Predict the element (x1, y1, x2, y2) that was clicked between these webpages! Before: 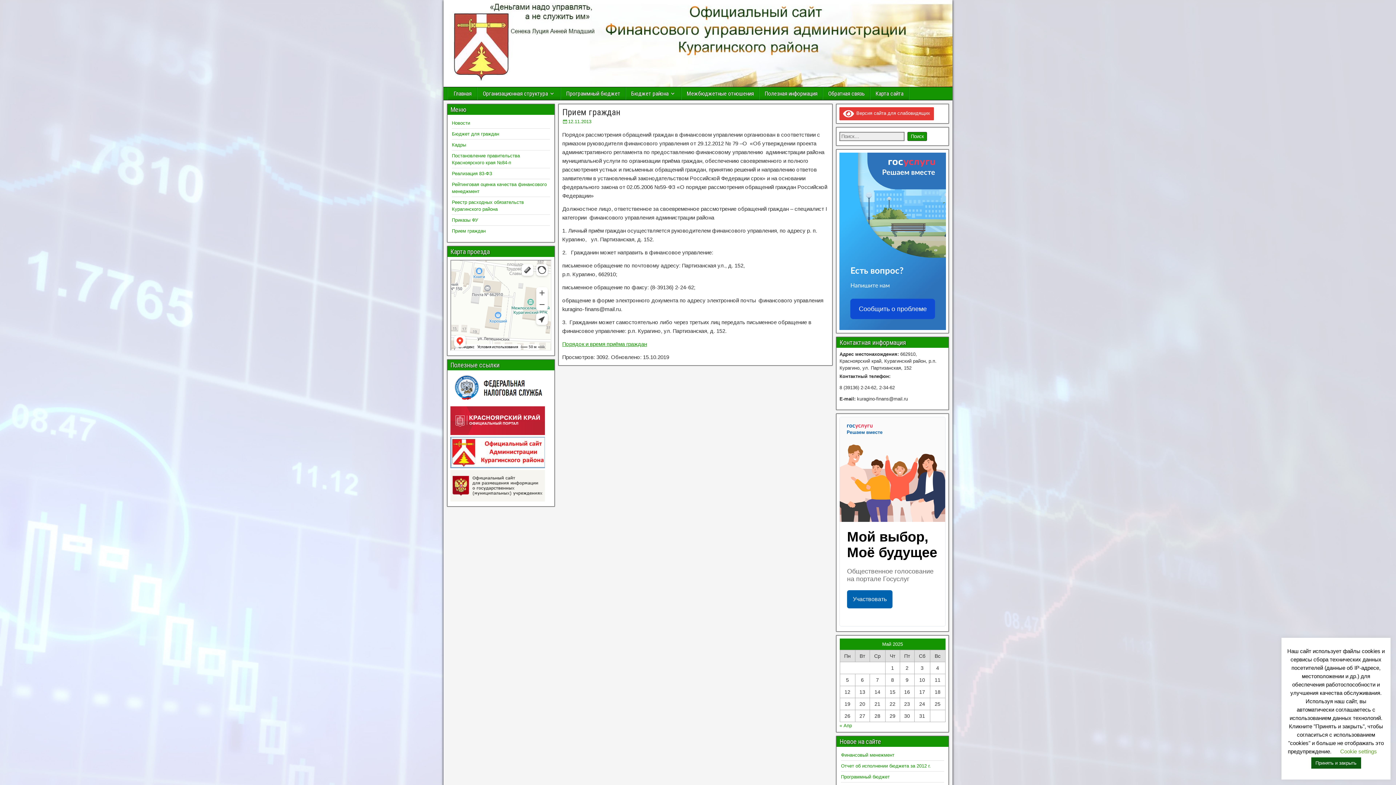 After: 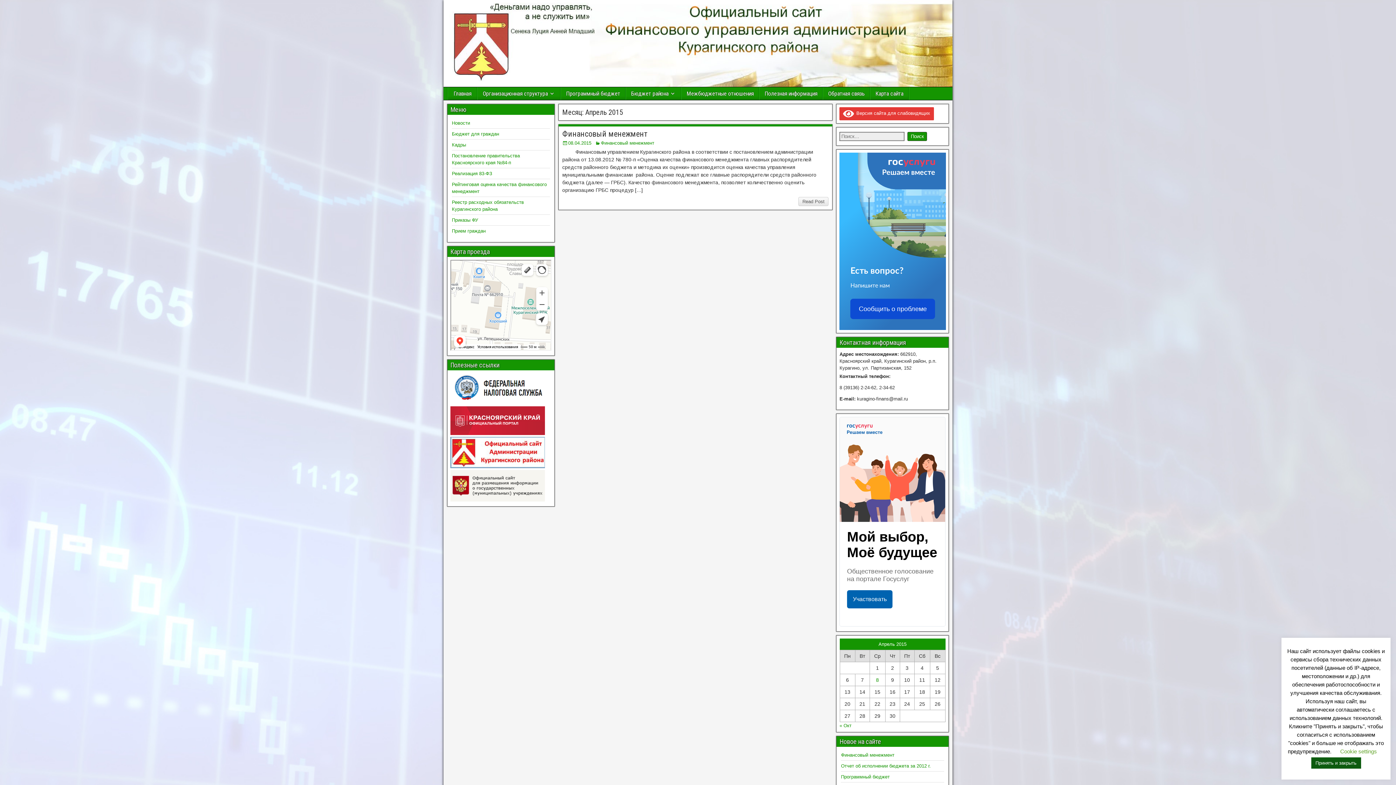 Action: bbox: (839, 723, 852, 728) label: « Апр